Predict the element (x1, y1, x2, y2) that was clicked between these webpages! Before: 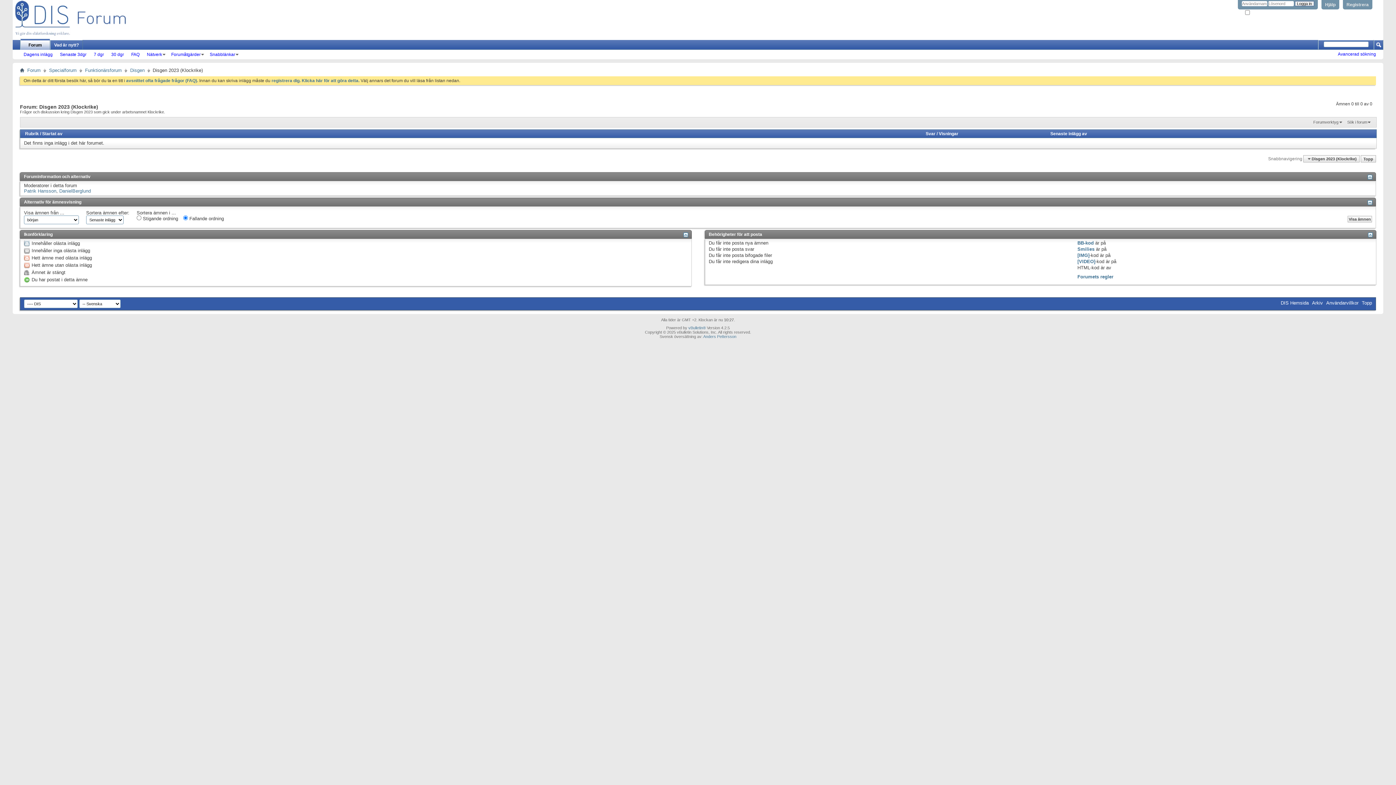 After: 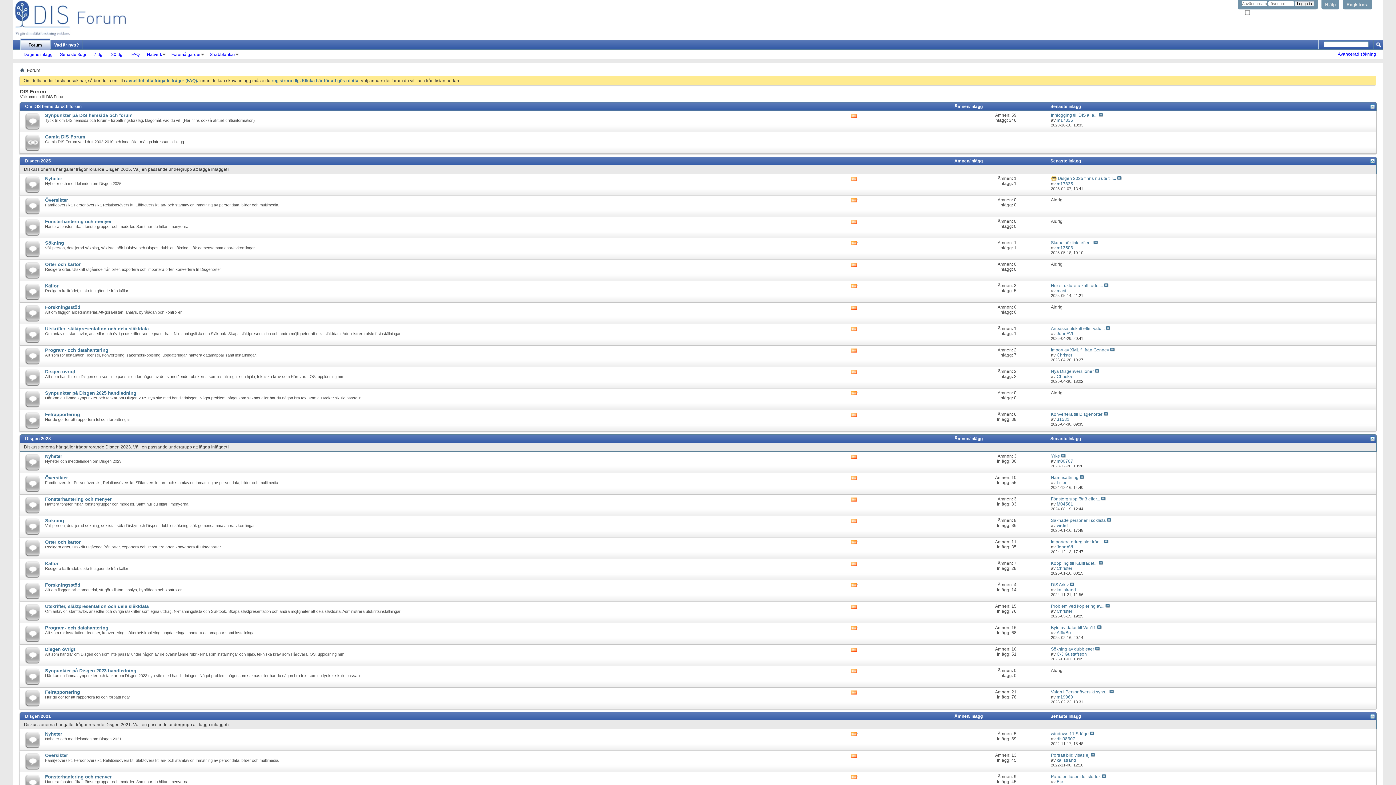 Action: bbox: (25, 66, 42, 74) label: Forum